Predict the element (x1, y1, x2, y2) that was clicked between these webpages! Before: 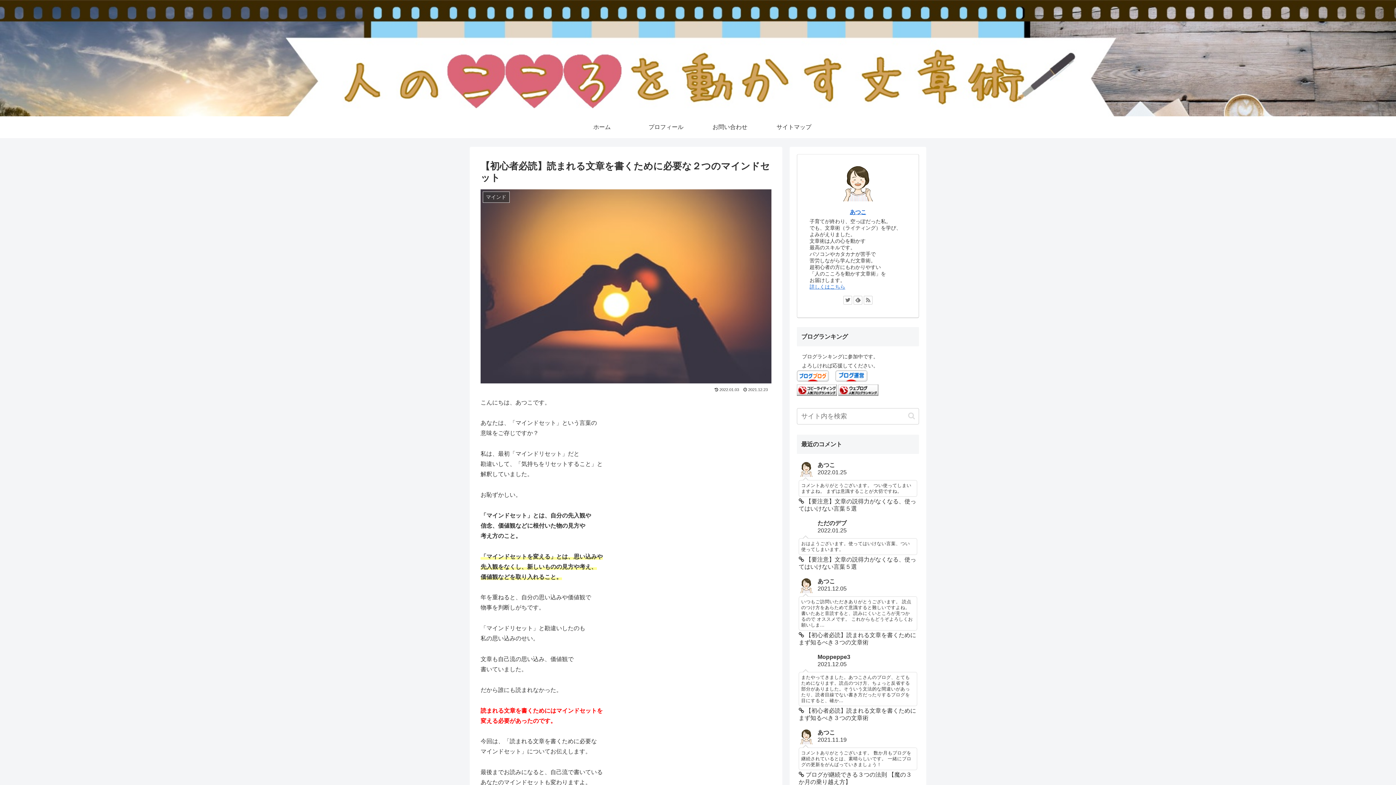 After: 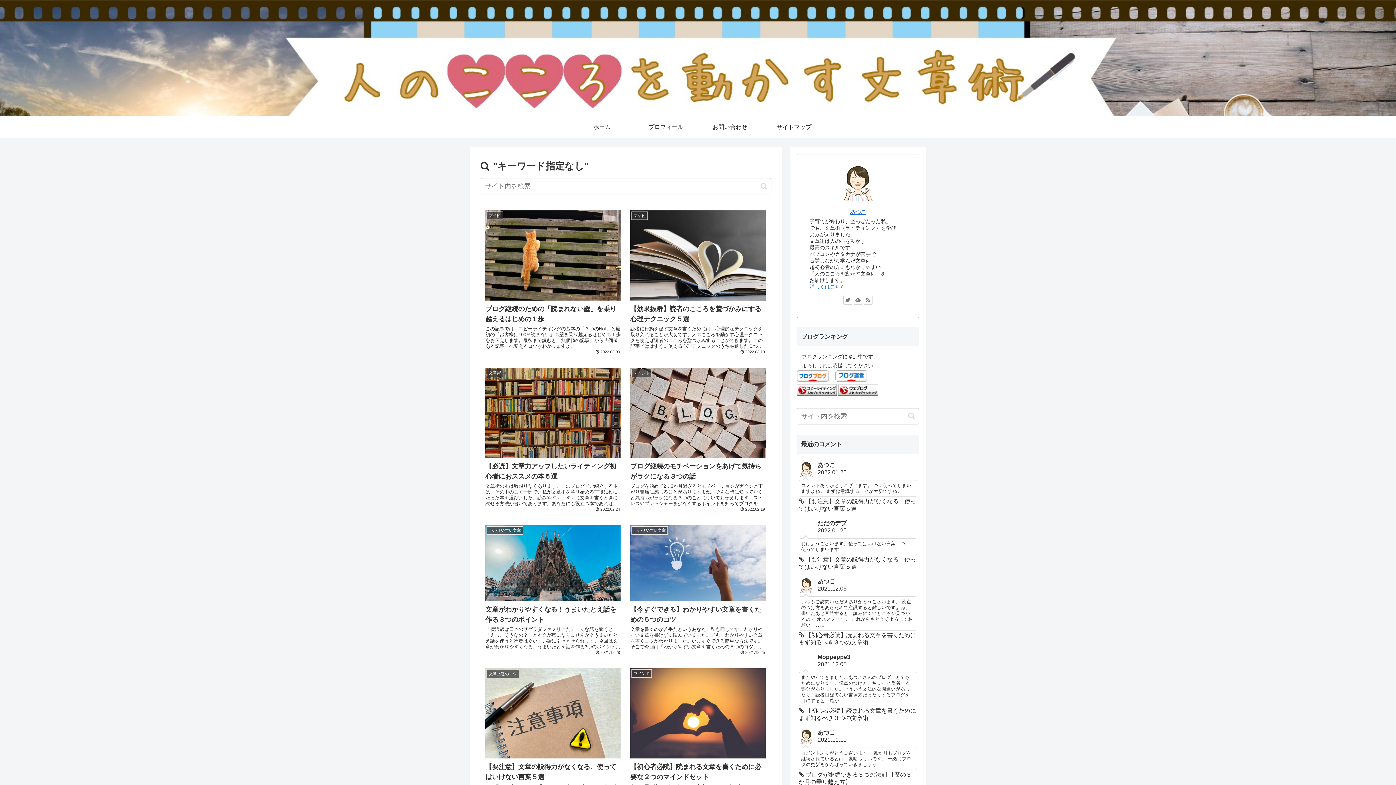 Action: label: button bbox: (905, 412, 918, 420)